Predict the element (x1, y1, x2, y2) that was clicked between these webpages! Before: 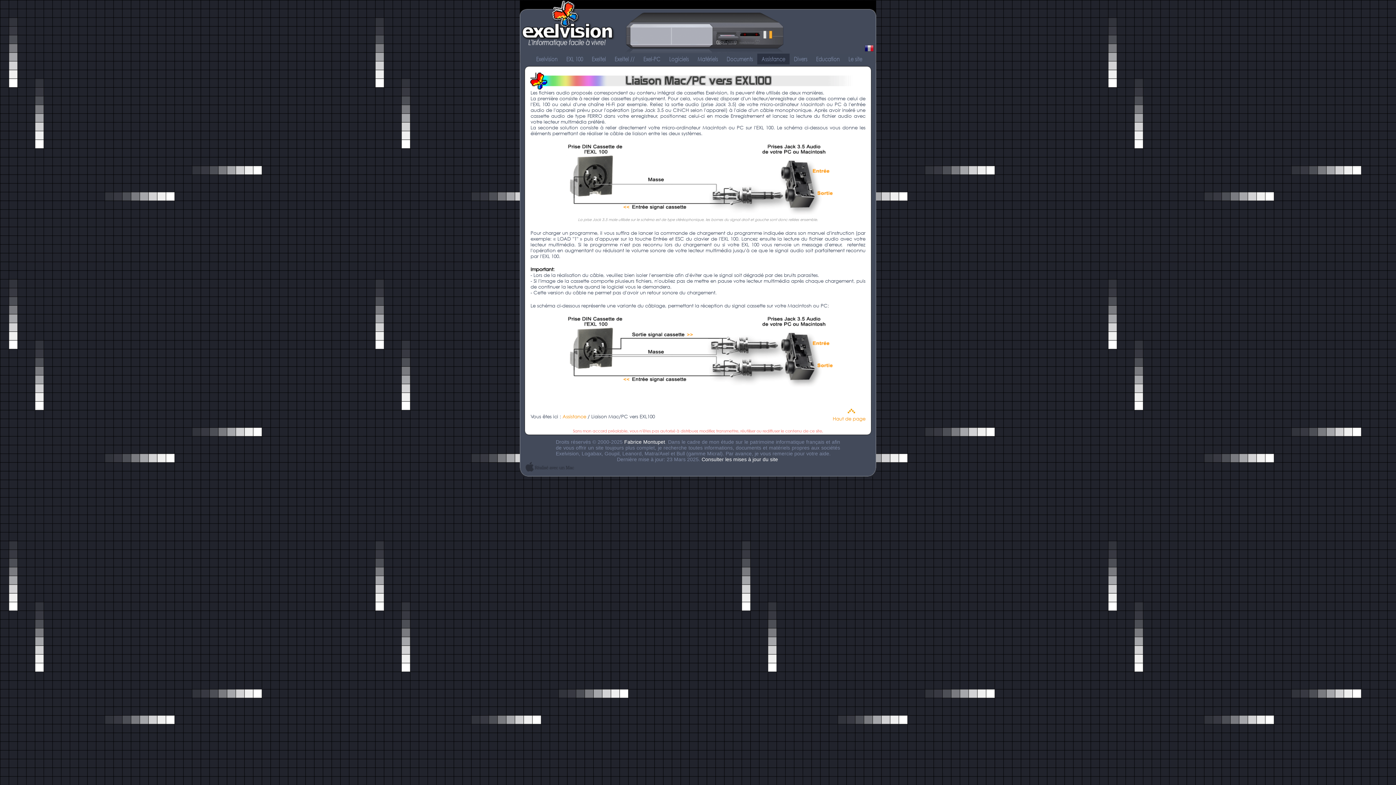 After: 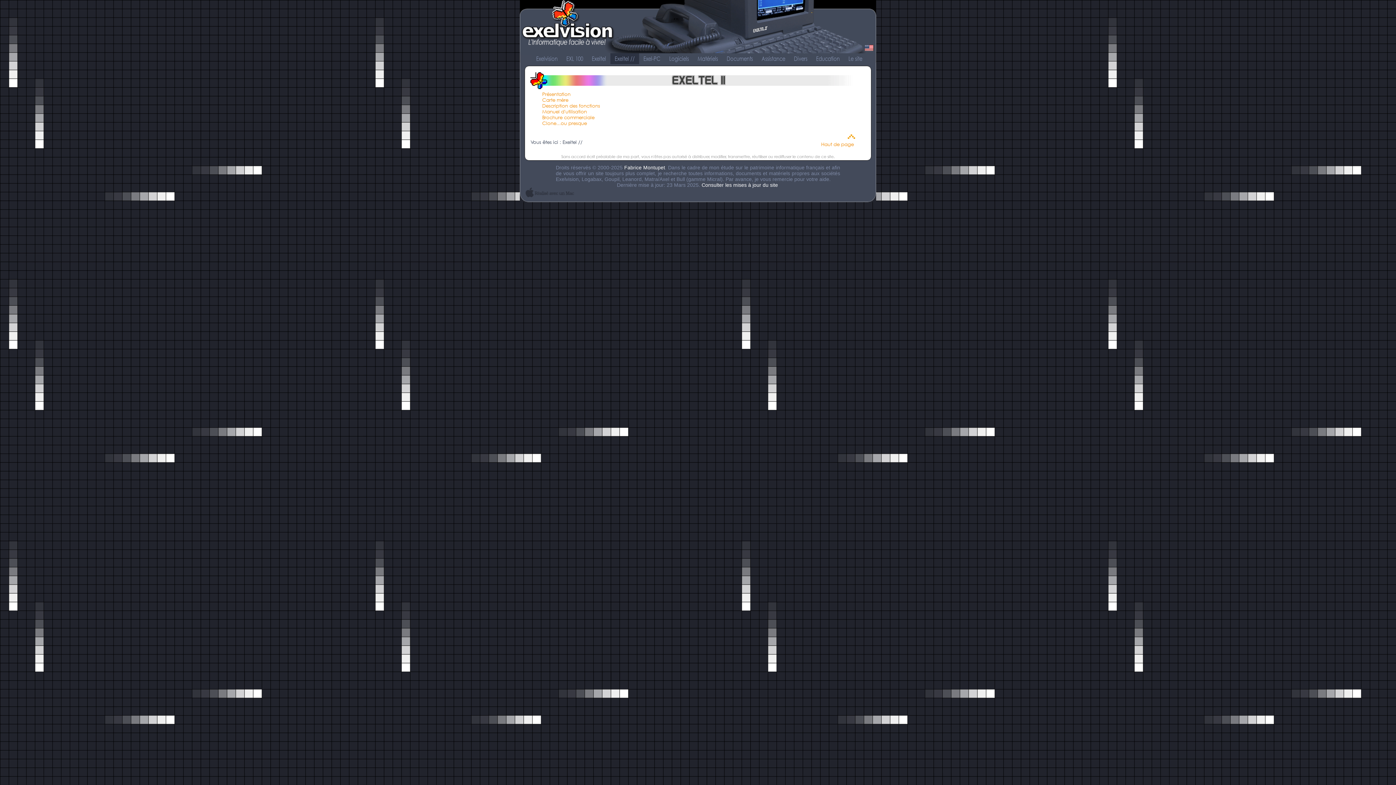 Action: label: Exeltel // bbox: (610, 53, 639, 64)